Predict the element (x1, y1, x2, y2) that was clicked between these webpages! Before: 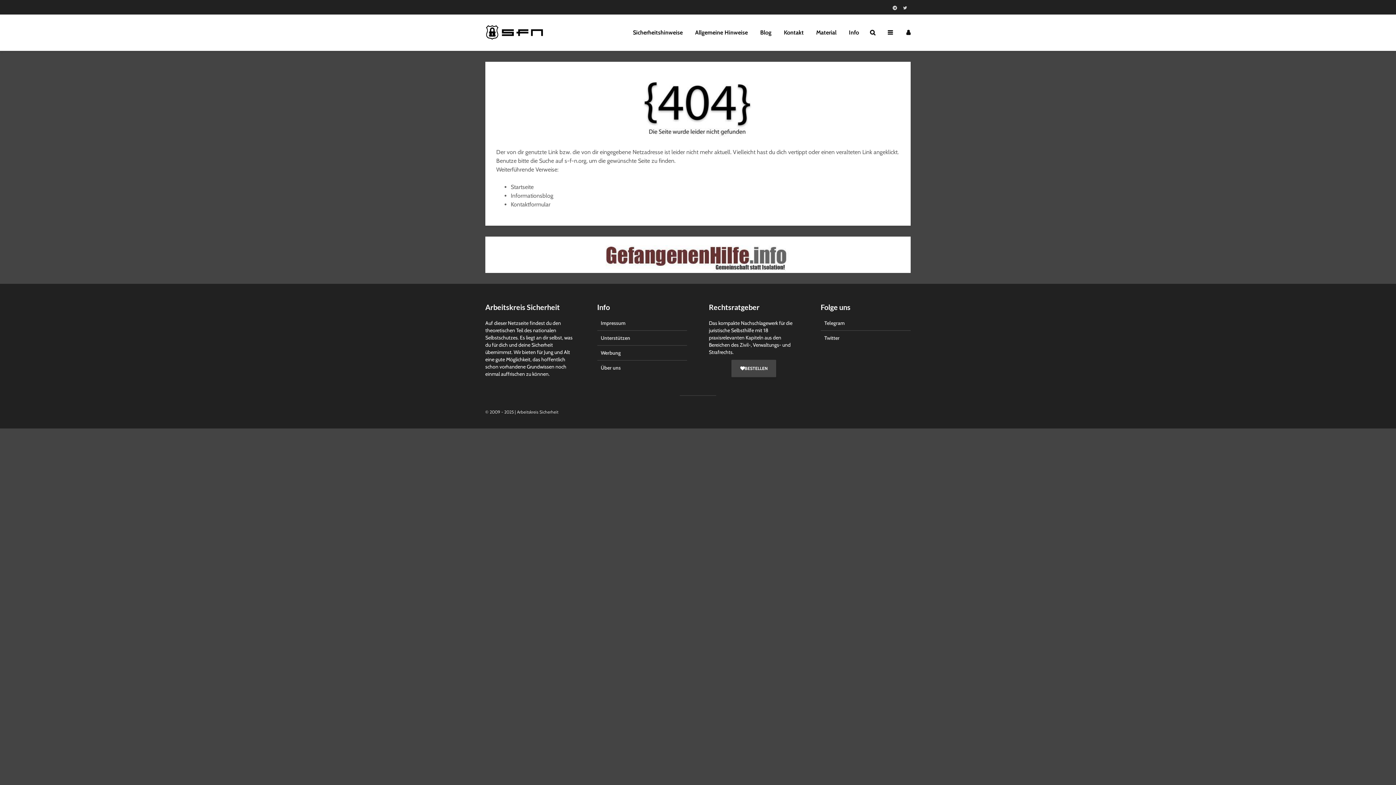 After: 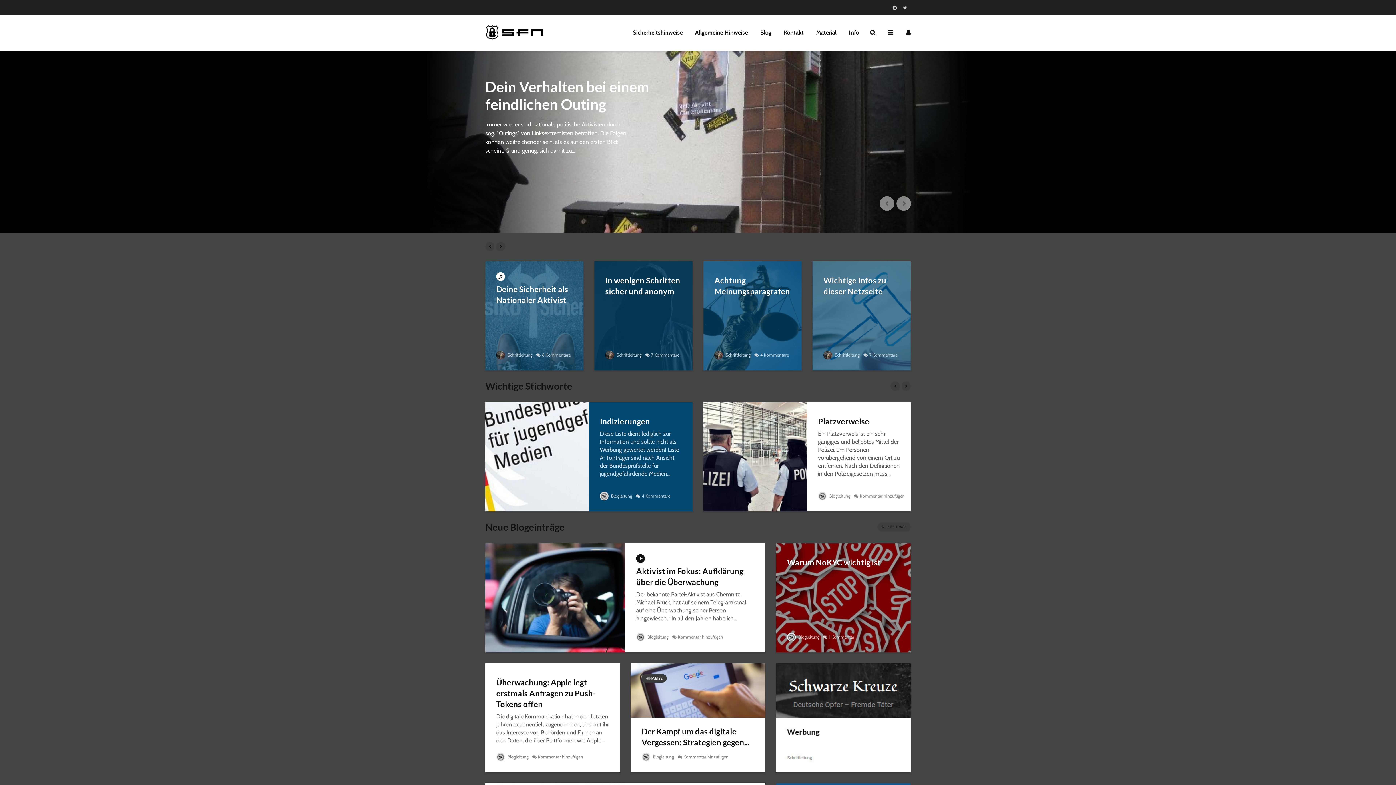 Action: bbox: (485, 28, 543, 35)